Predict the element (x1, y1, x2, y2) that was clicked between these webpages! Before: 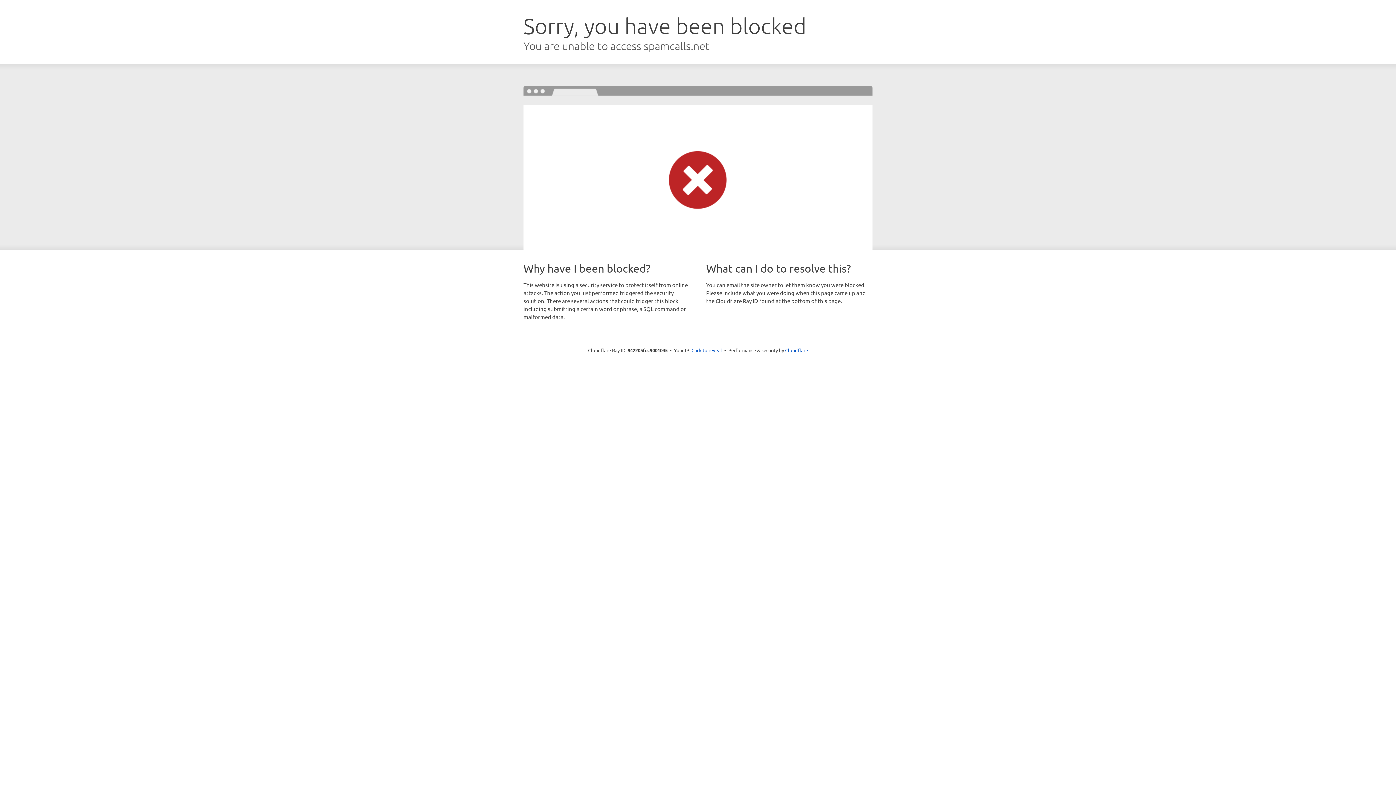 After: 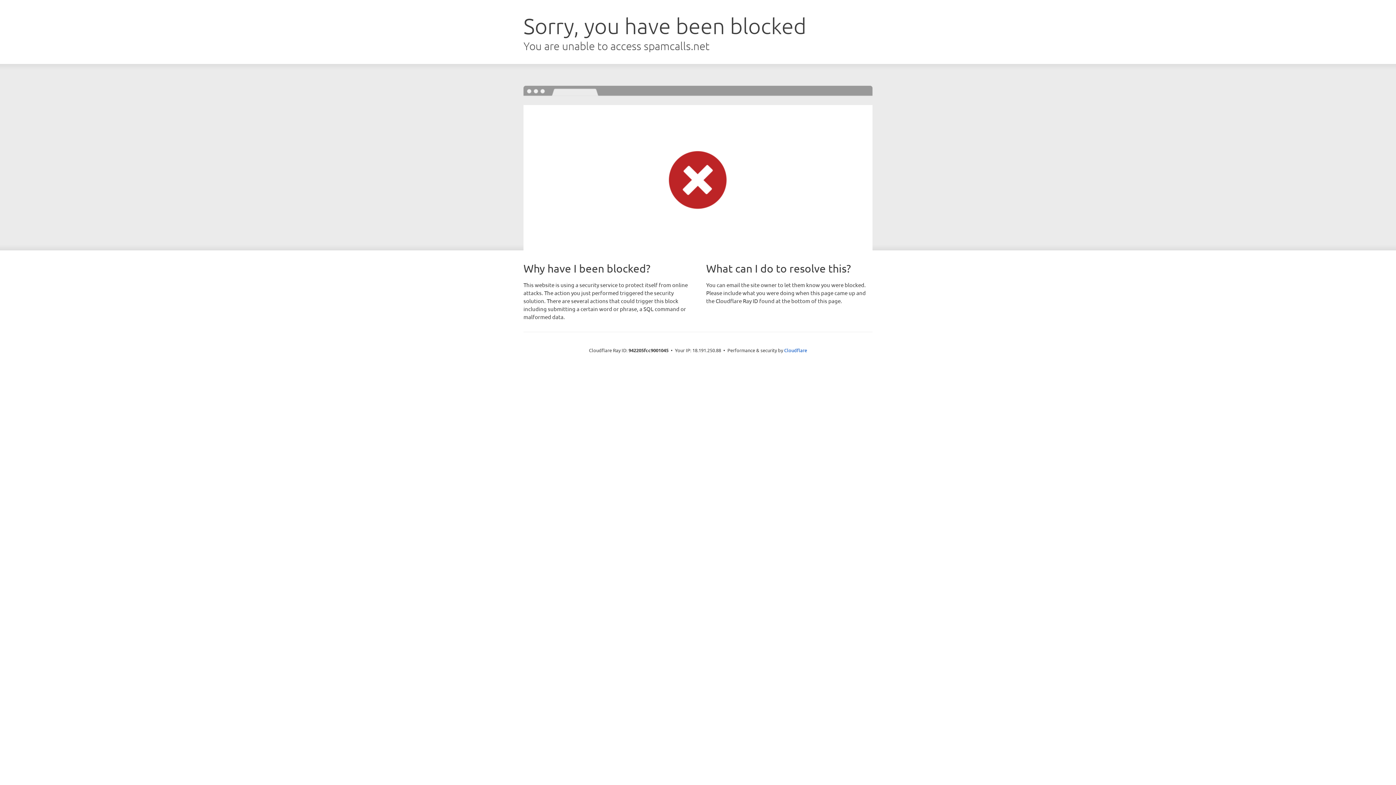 Action: label: Click to reveal bbox: (691, 346, 722, 353)